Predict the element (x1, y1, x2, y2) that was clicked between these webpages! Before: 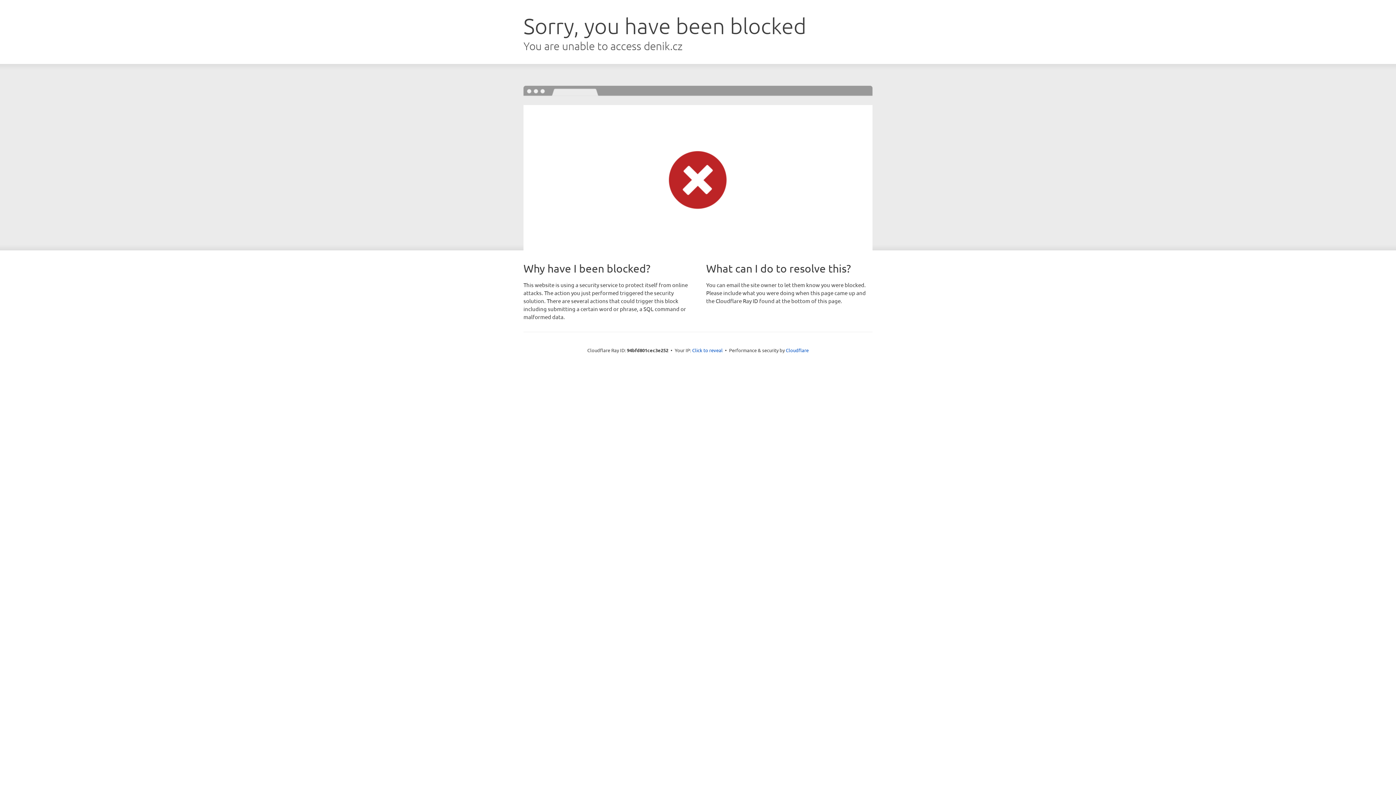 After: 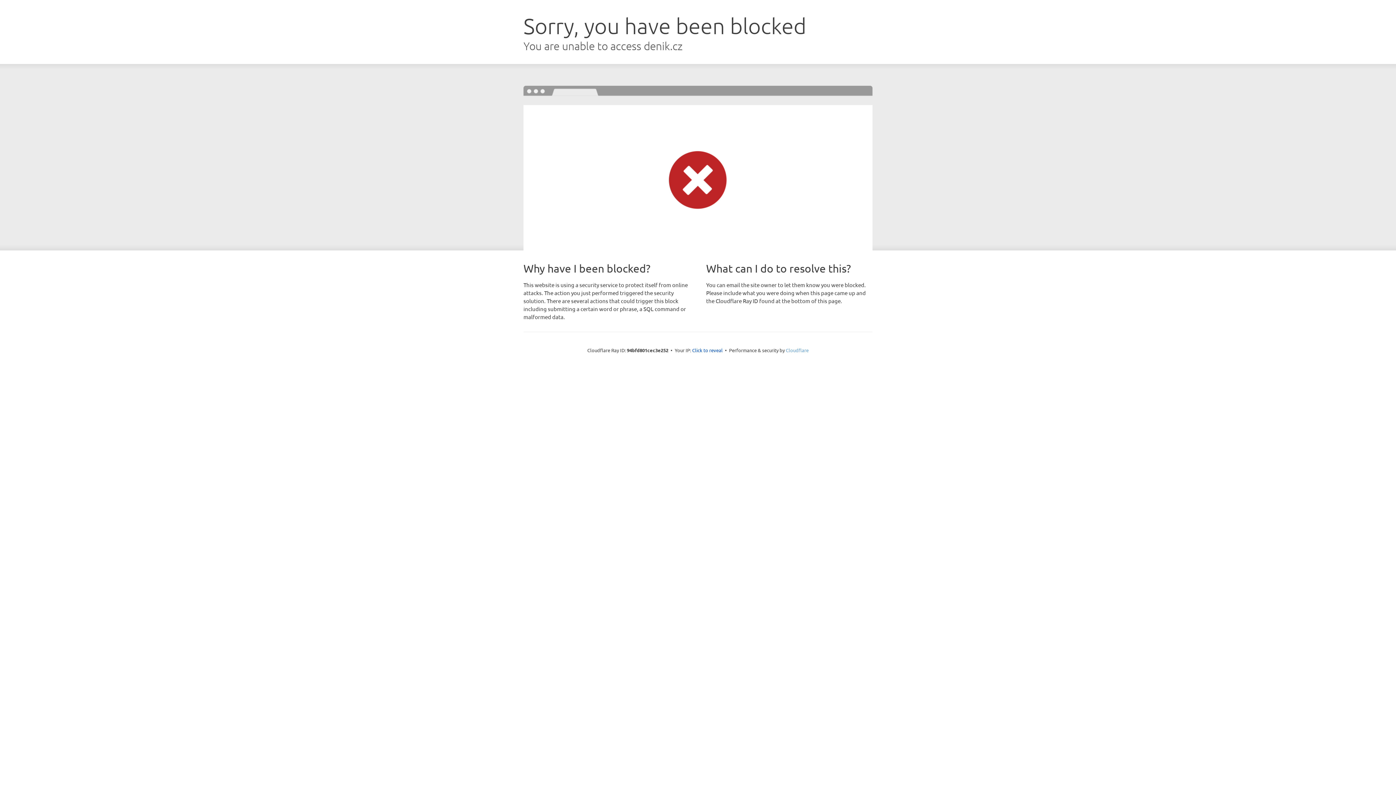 Action: label: Cloudflare bbox: (786, 347, 808, 353)